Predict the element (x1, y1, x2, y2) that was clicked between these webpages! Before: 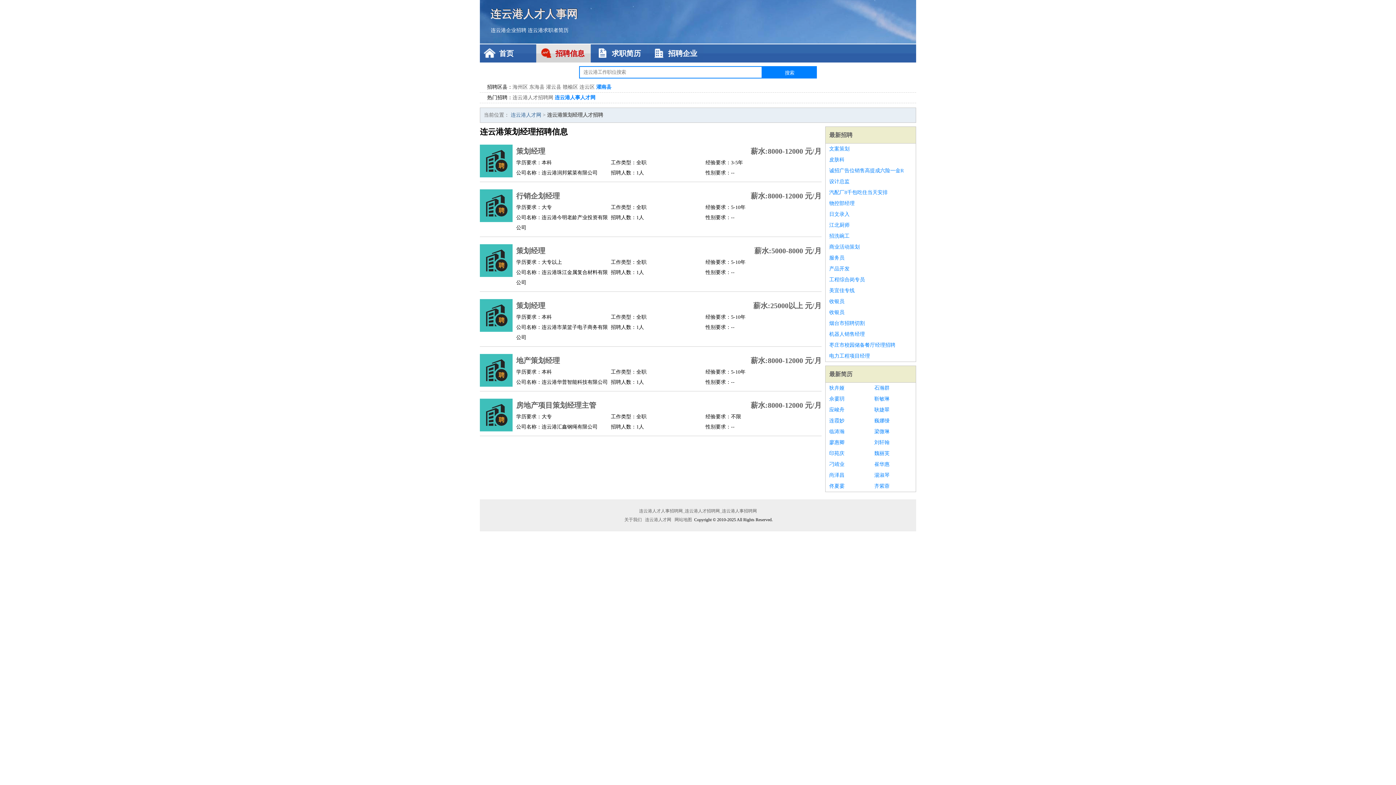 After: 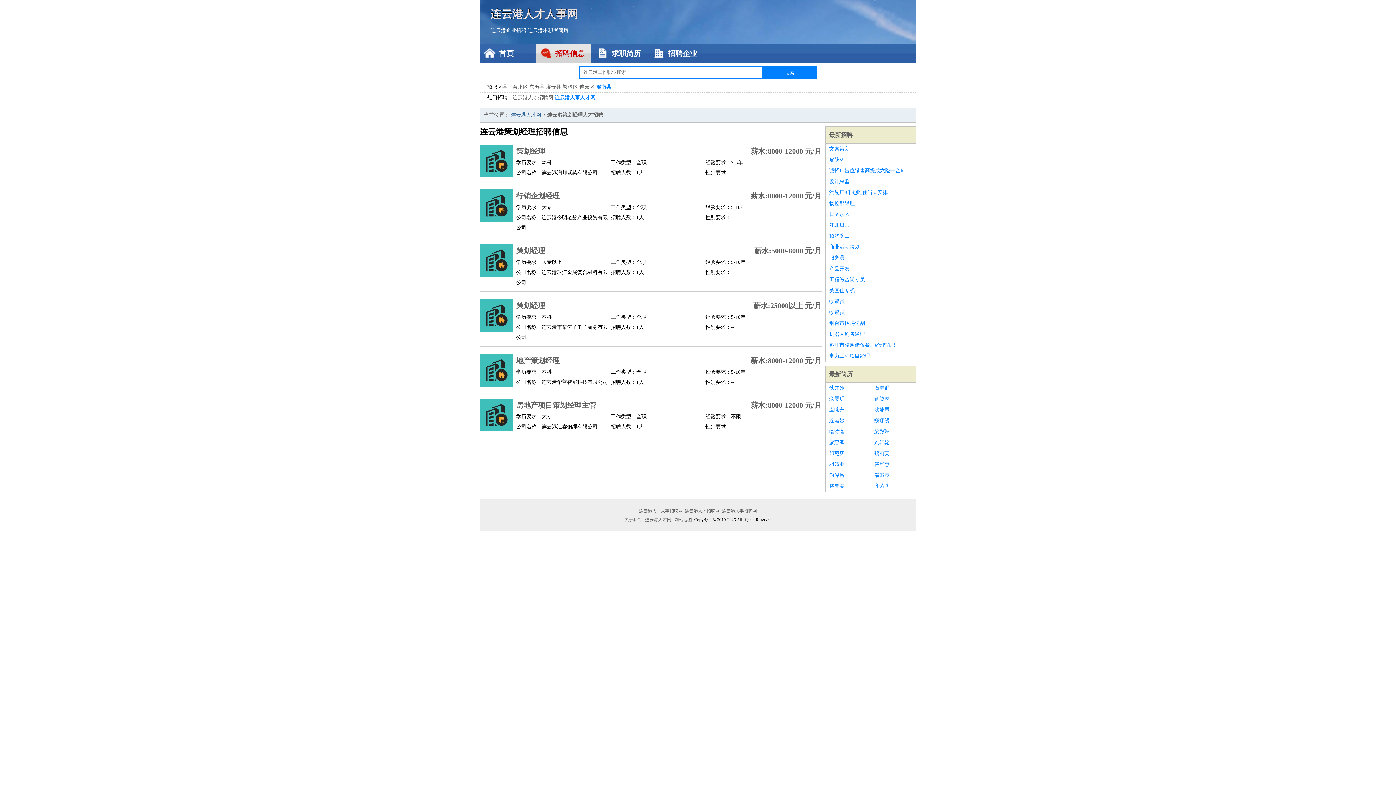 Action: bbox: (829, 263, 912, 274) label: 产品开发